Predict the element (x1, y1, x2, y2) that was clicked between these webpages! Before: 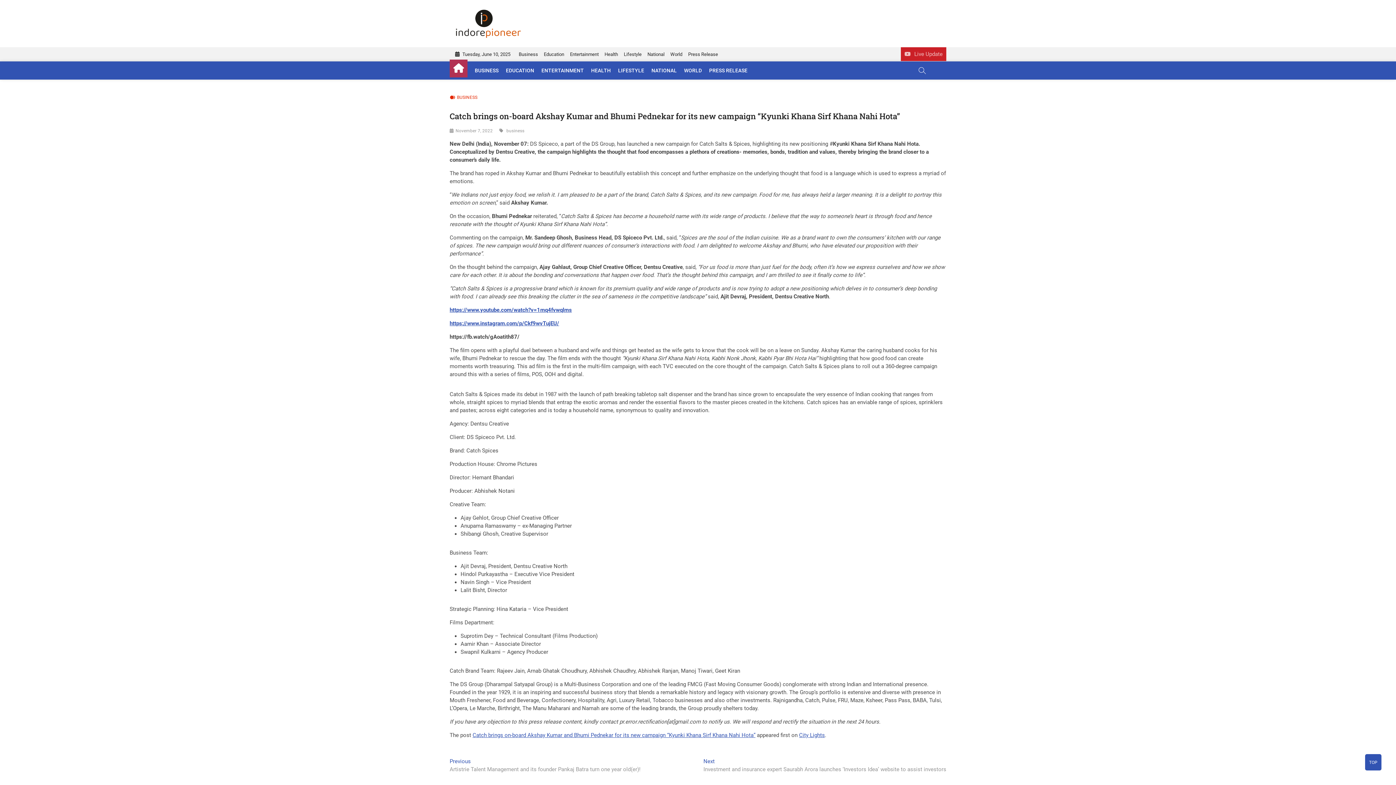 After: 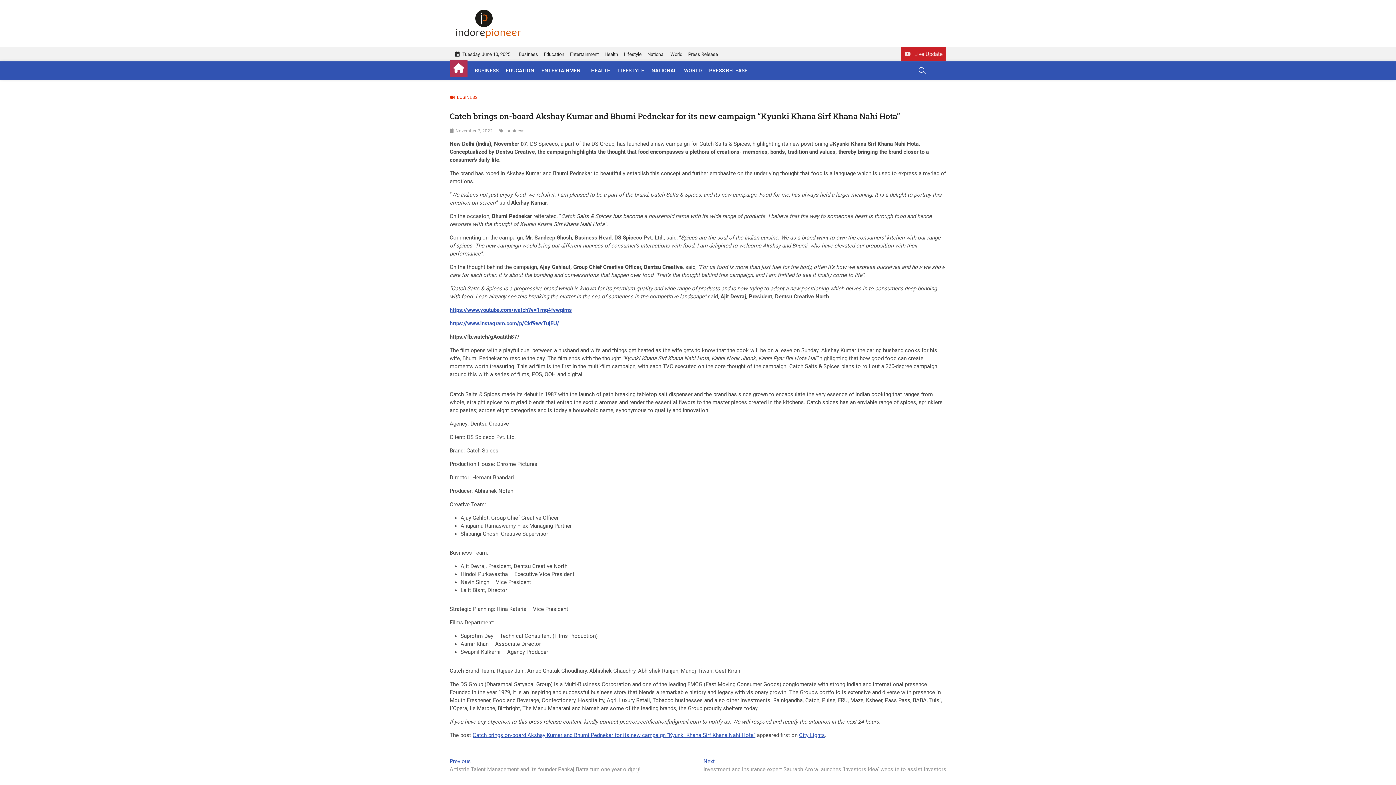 Action: bbox: (1365, 754, 1381, 770) label: TOP